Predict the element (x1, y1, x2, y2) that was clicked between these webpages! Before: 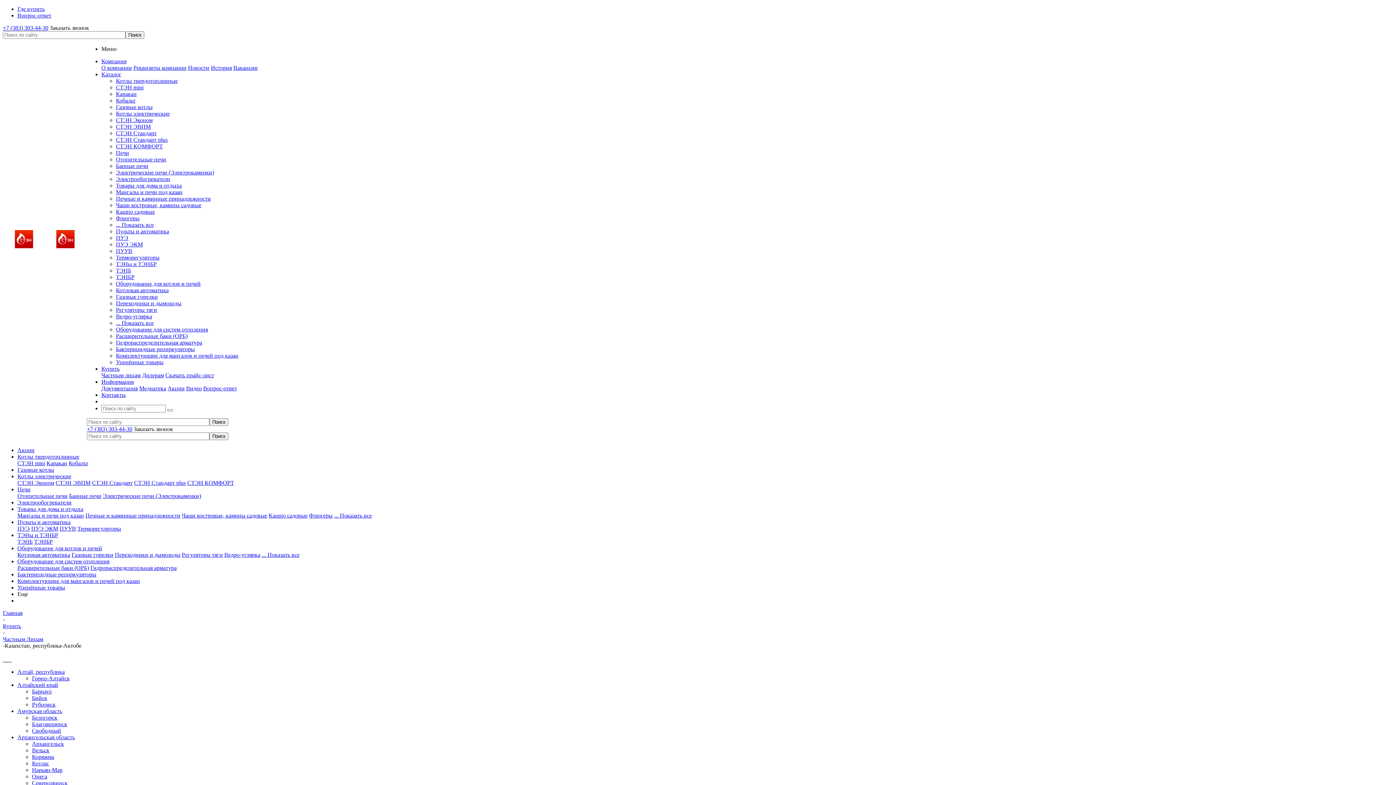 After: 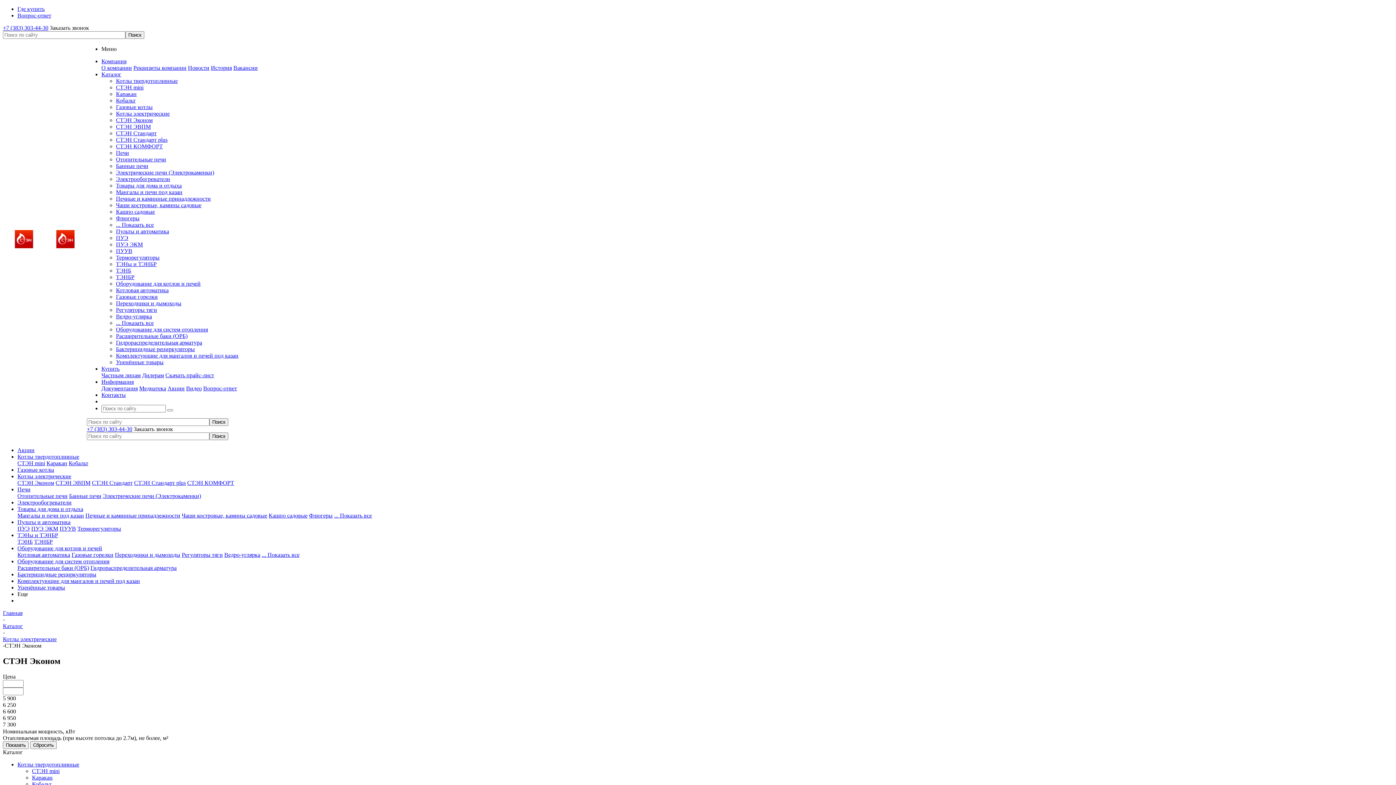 Action: label: СТЭН Эконом bbox: (116, 117, 152, 123)